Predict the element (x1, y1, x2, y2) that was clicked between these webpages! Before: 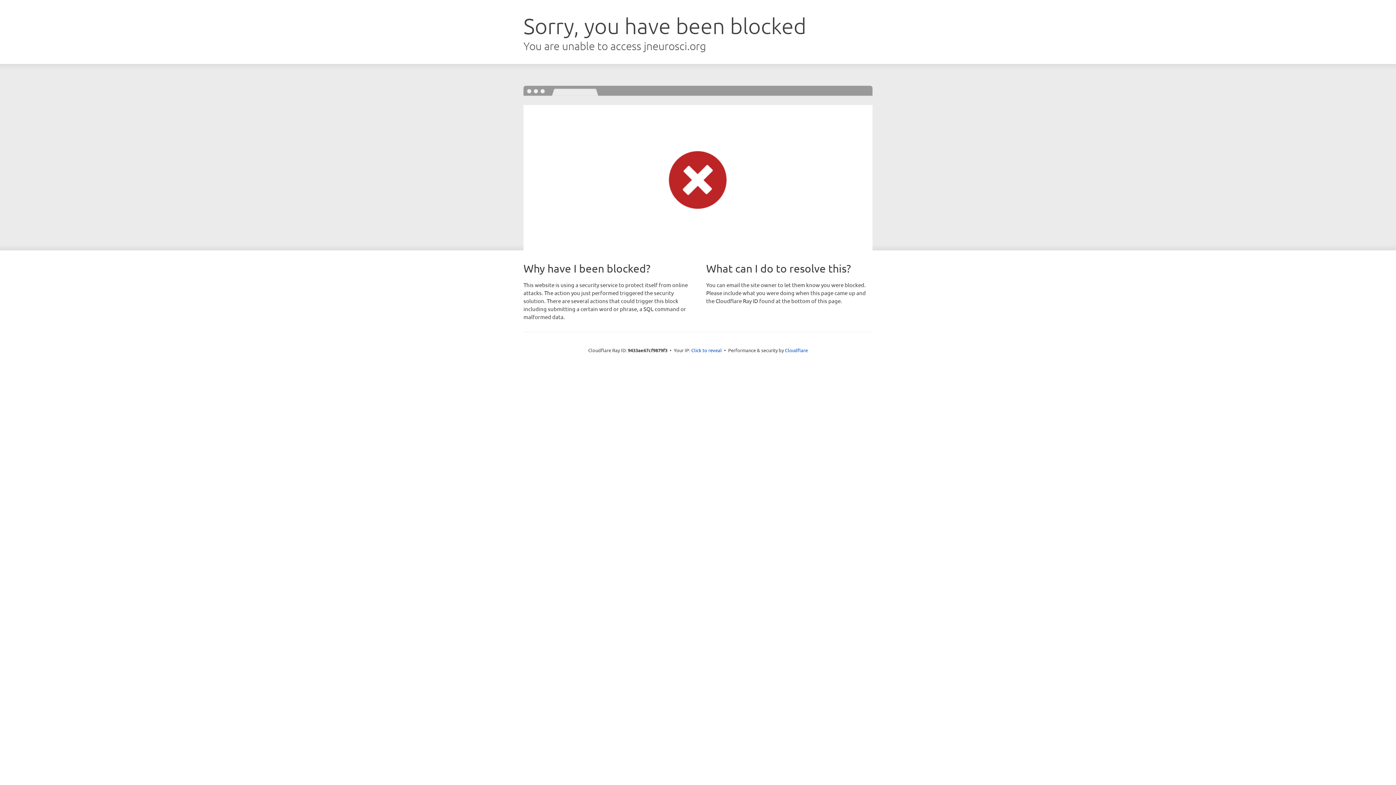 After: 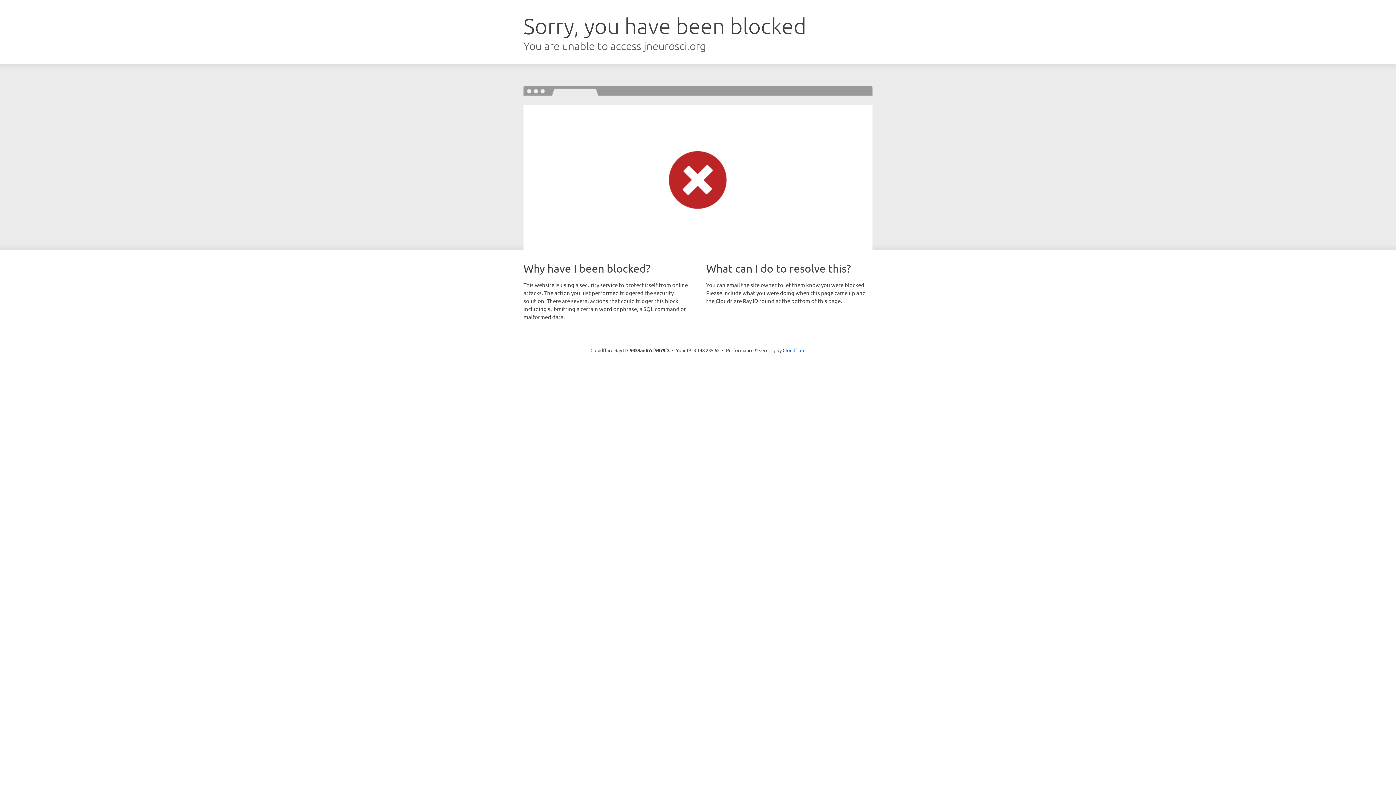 Action: bbox: (691, 346, 722, 353) label: Click to reveal